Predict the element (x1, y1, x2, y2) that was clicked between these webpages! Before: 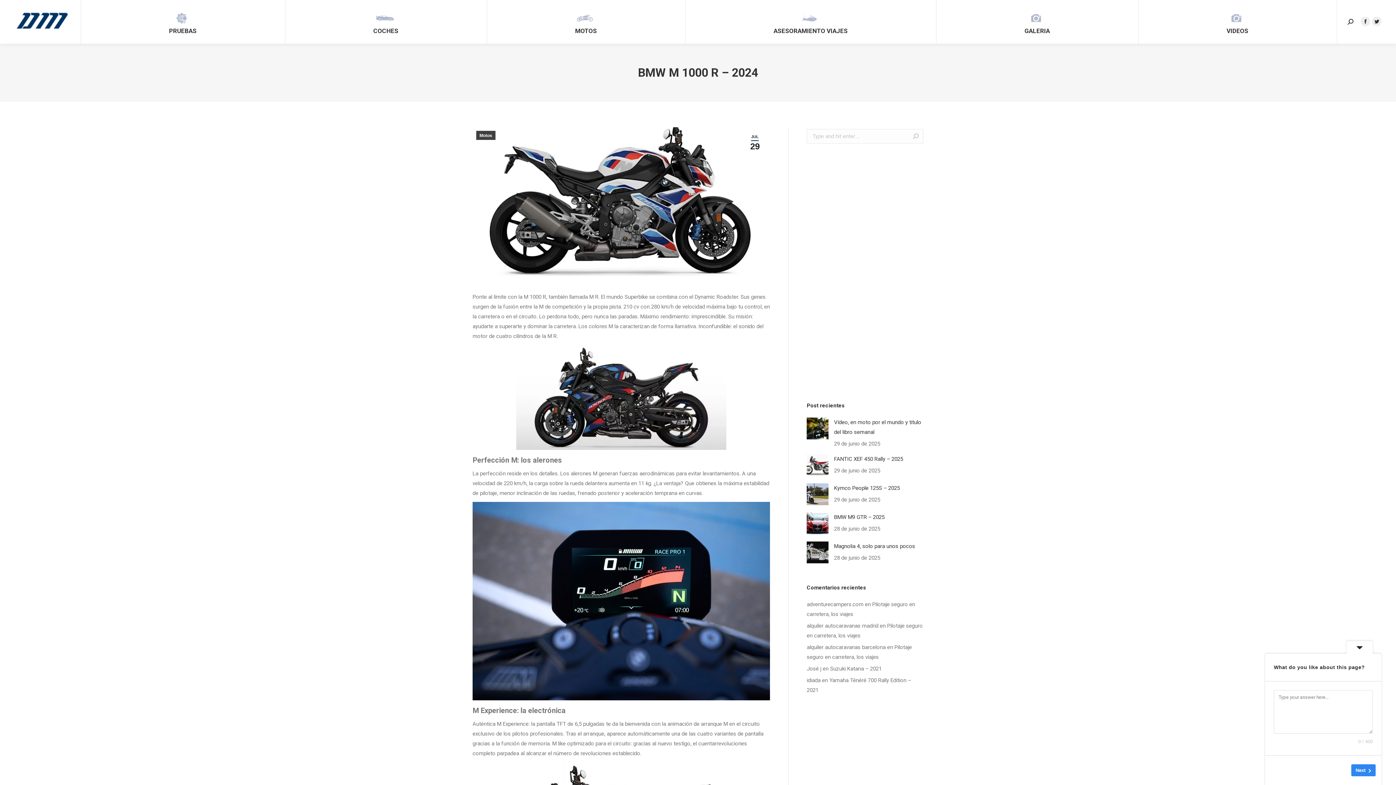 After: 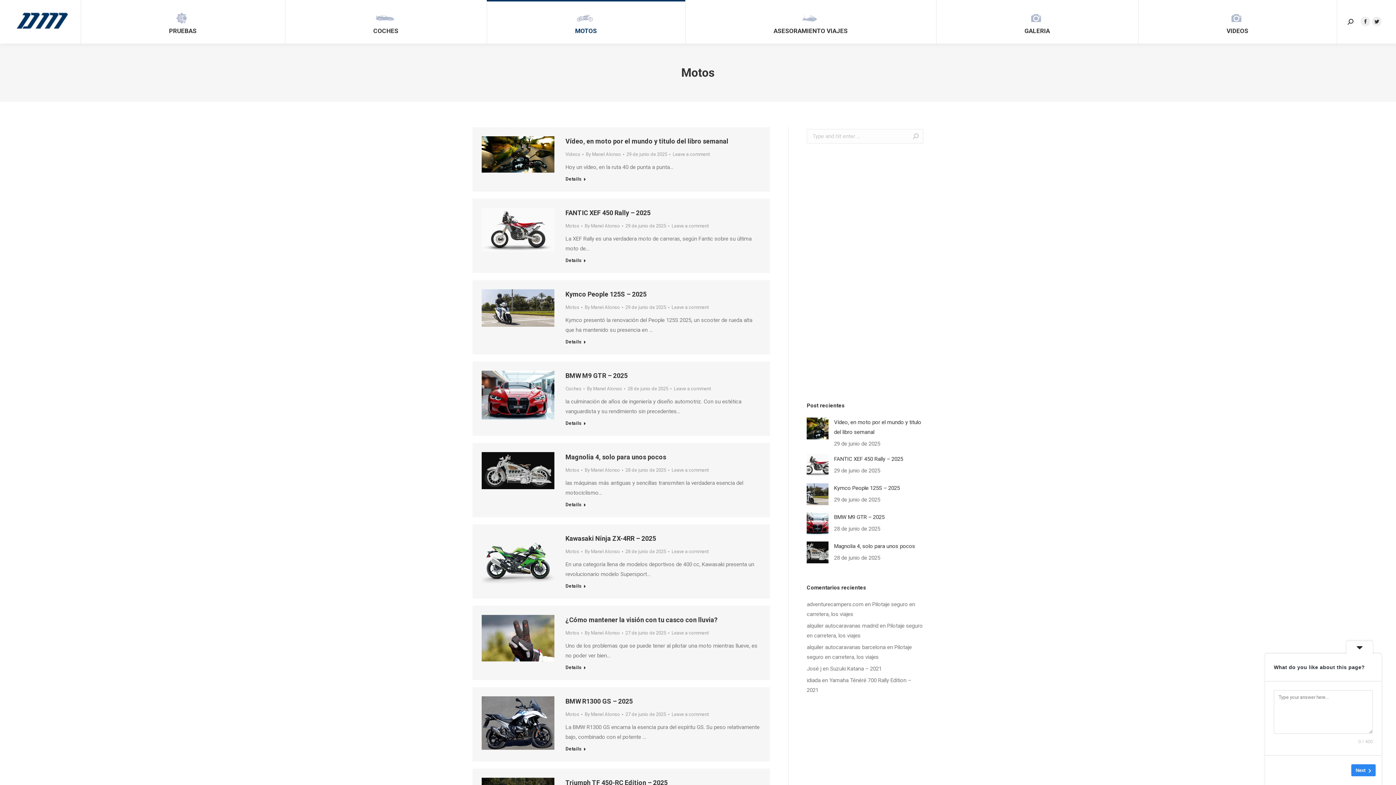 Action: bbox: (486, 0, 685, 43) label: MOTOS